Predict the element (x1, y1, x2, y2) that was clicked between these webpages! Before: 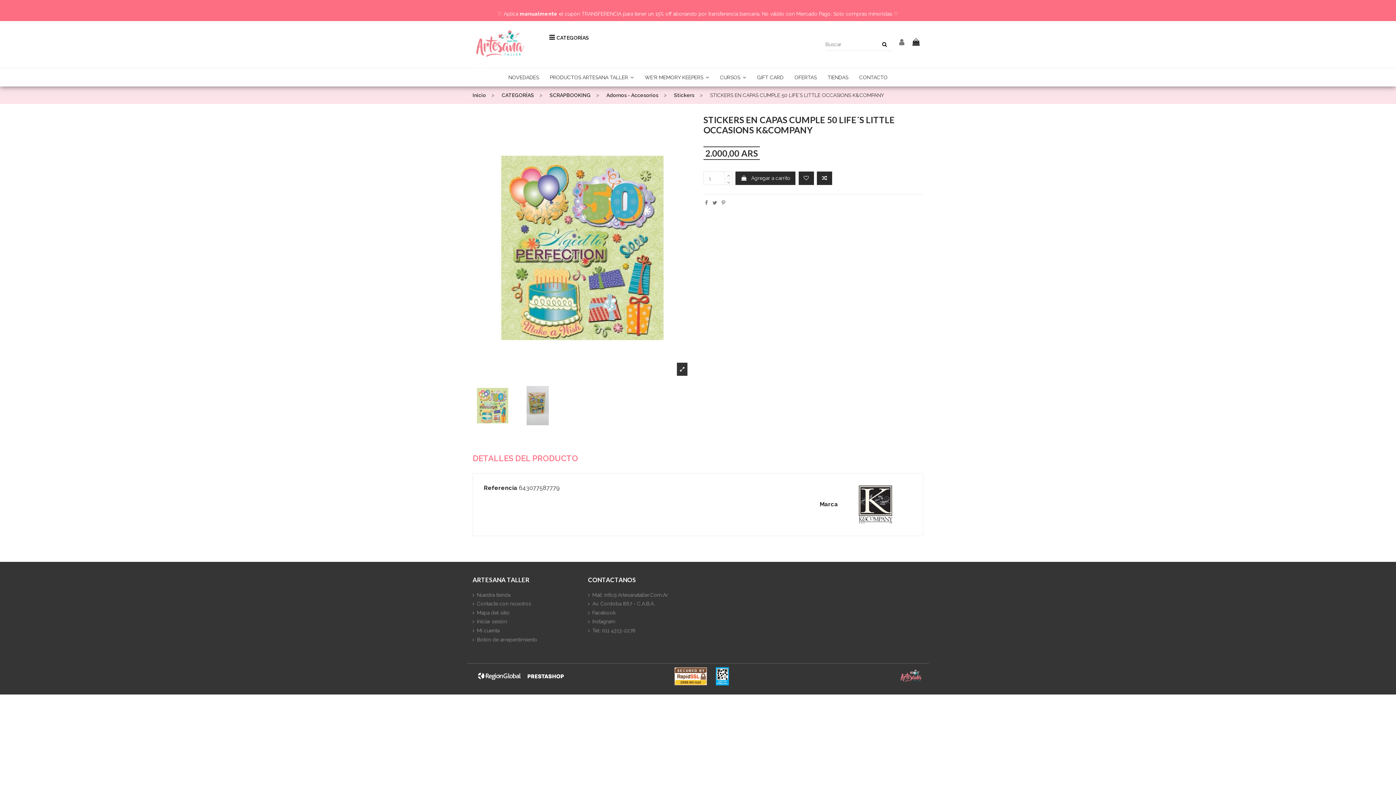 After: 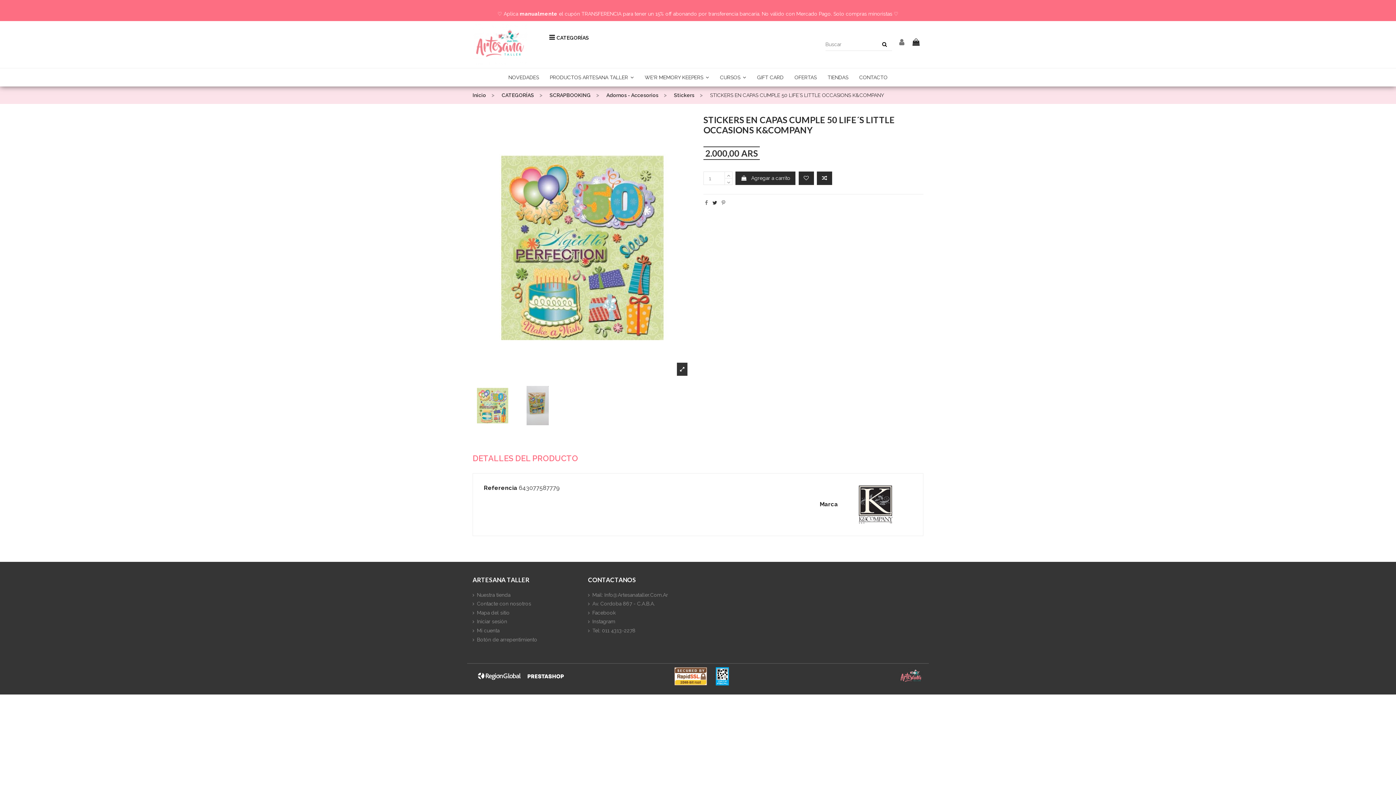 Action: bbox: (712, 200, 717, 205)